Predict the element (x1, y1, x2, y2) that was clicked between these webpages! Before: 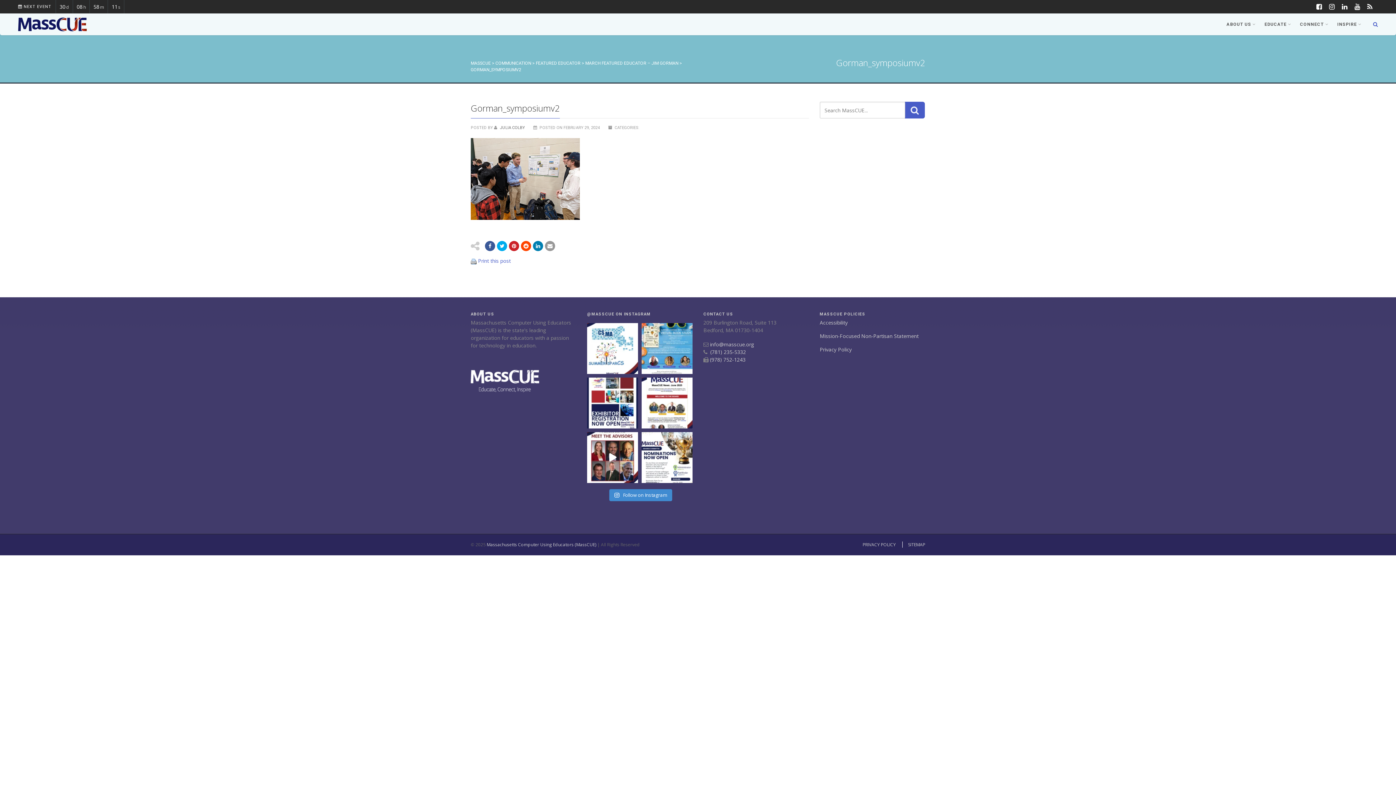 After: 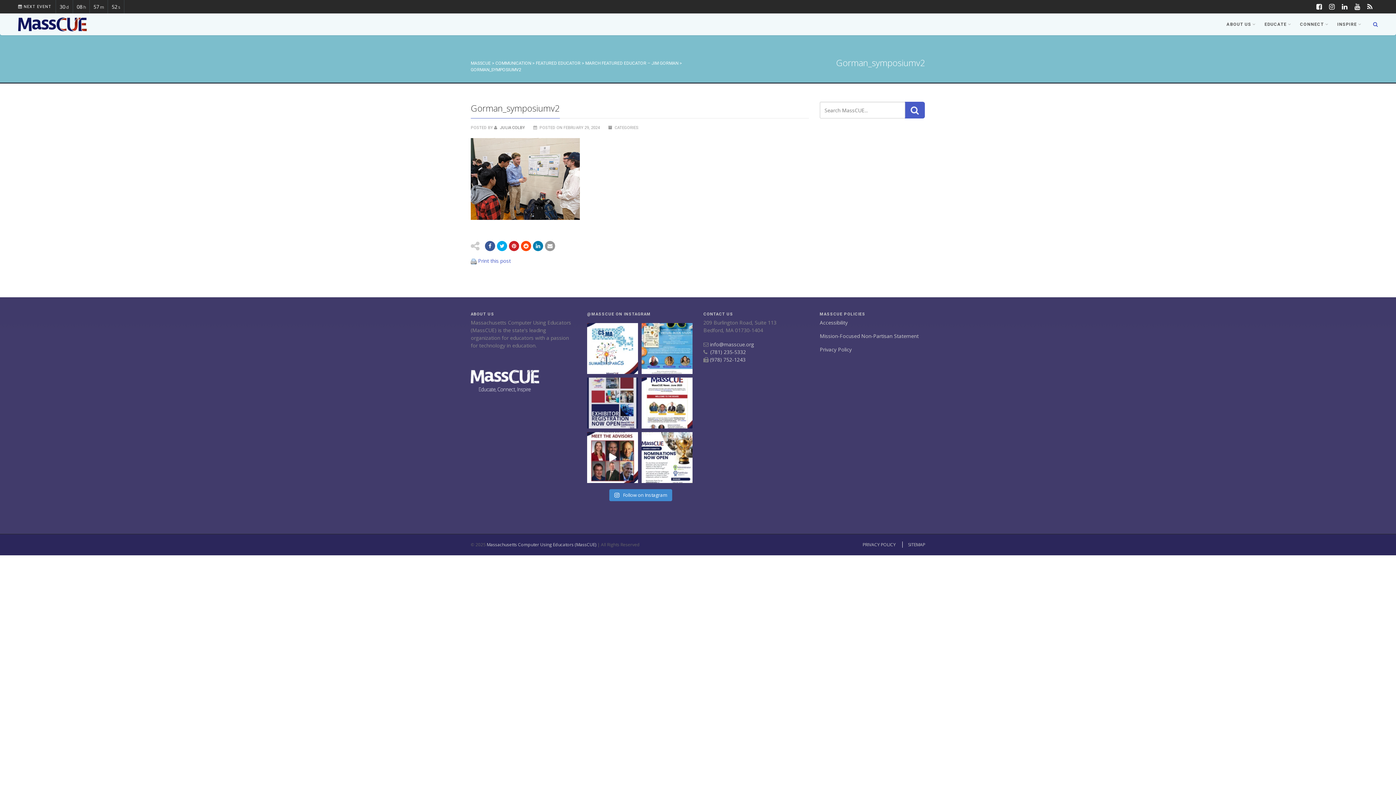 Action: bbox: (587, 377, 638, 428) label: Exhibit at the MassCUE Fall Conference — New Eng